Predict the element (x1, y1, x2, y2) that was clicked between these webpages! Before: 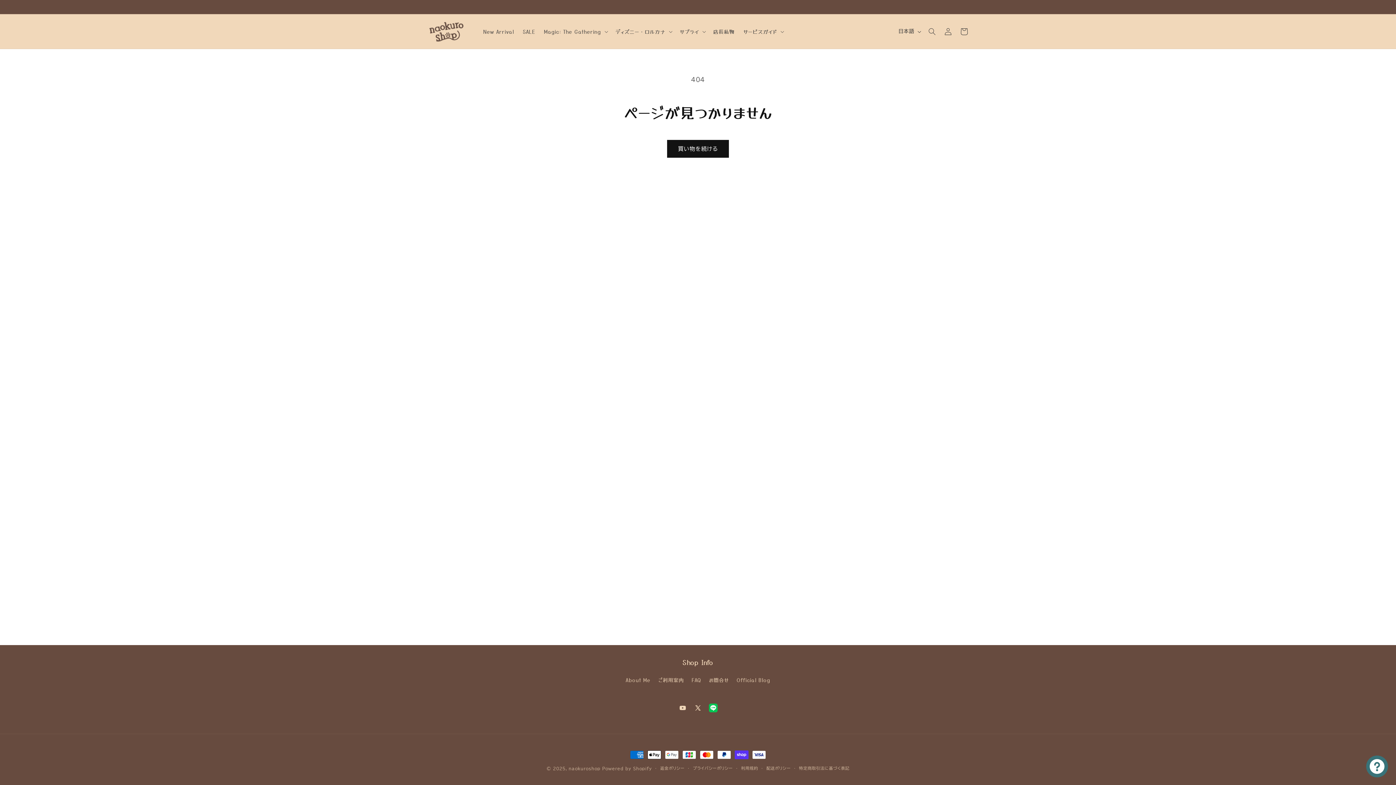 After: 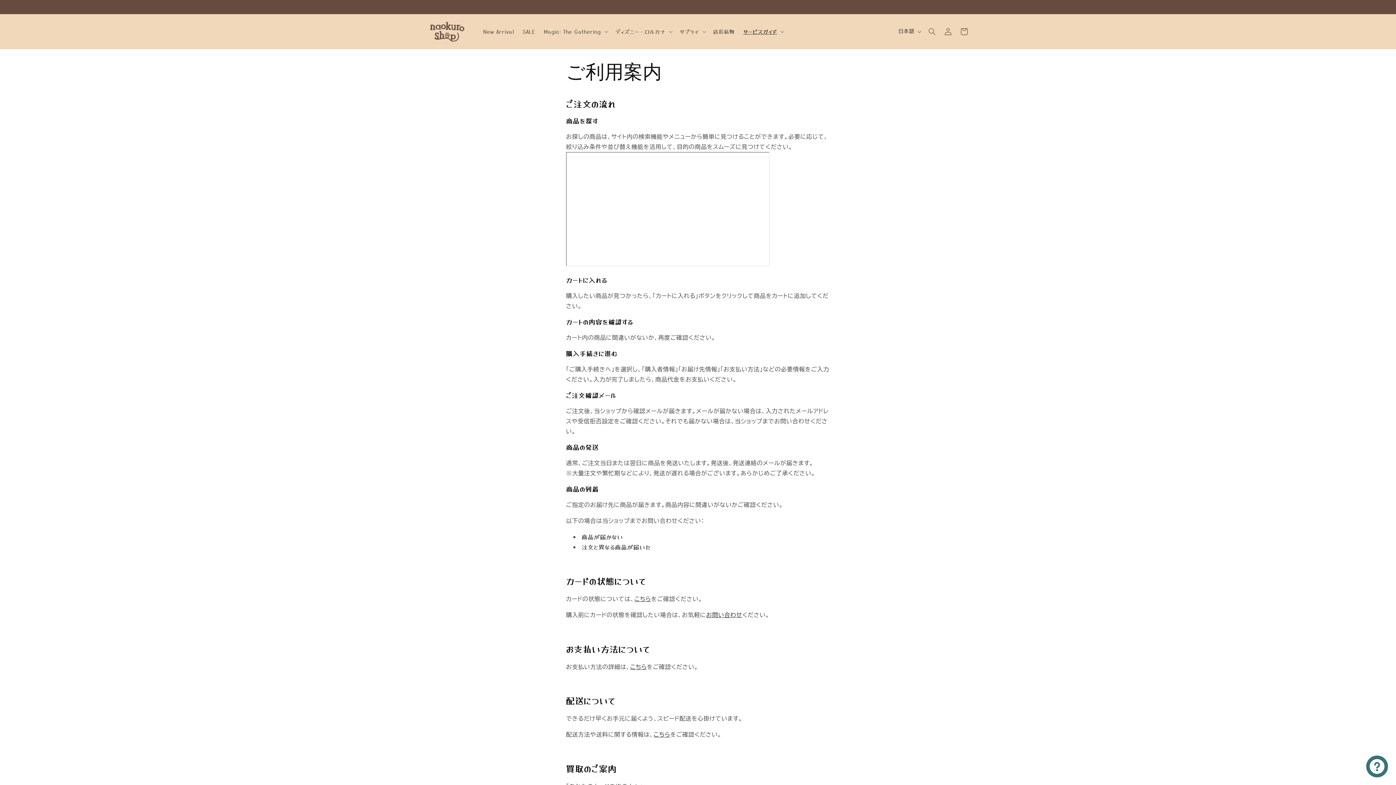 Action: bbox: (658, 674, 684, 686) label: ご利用案内